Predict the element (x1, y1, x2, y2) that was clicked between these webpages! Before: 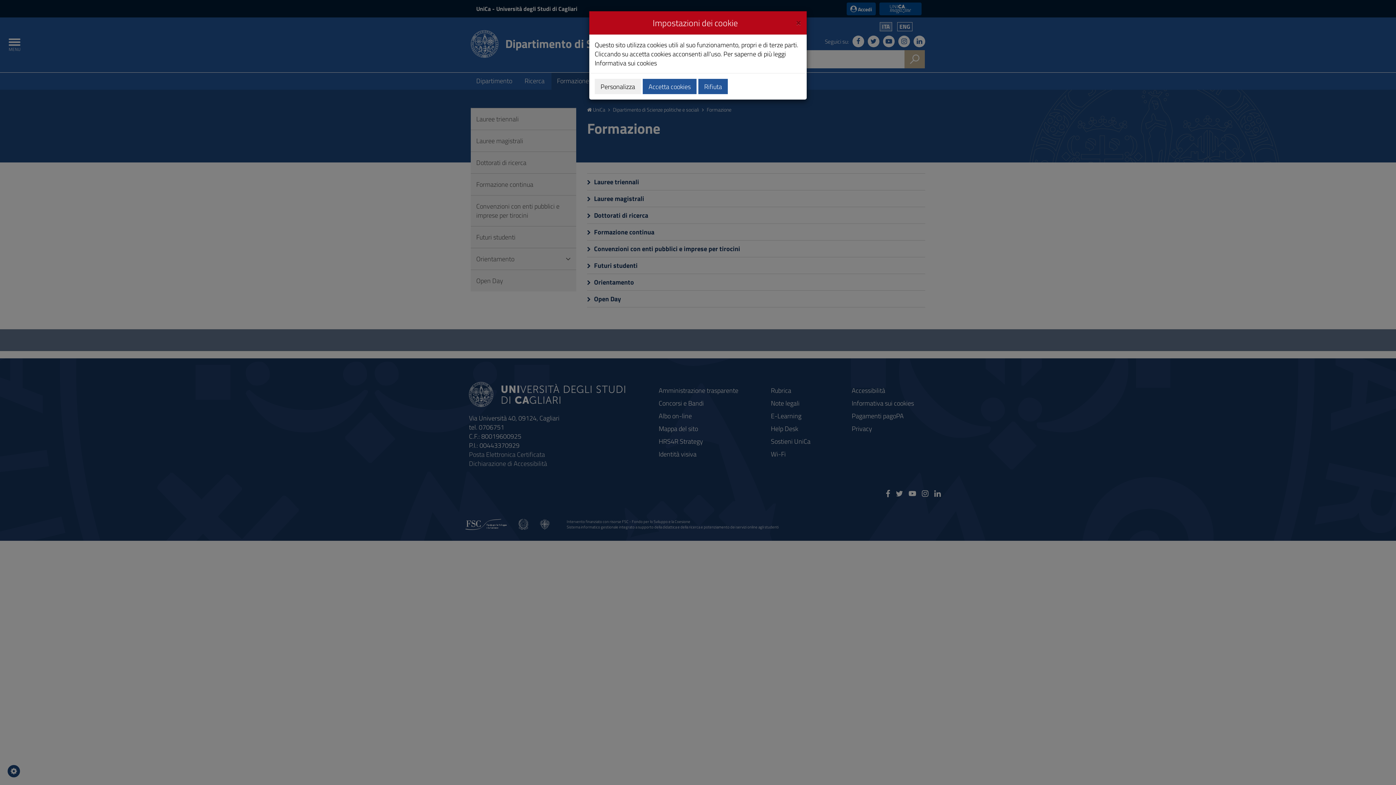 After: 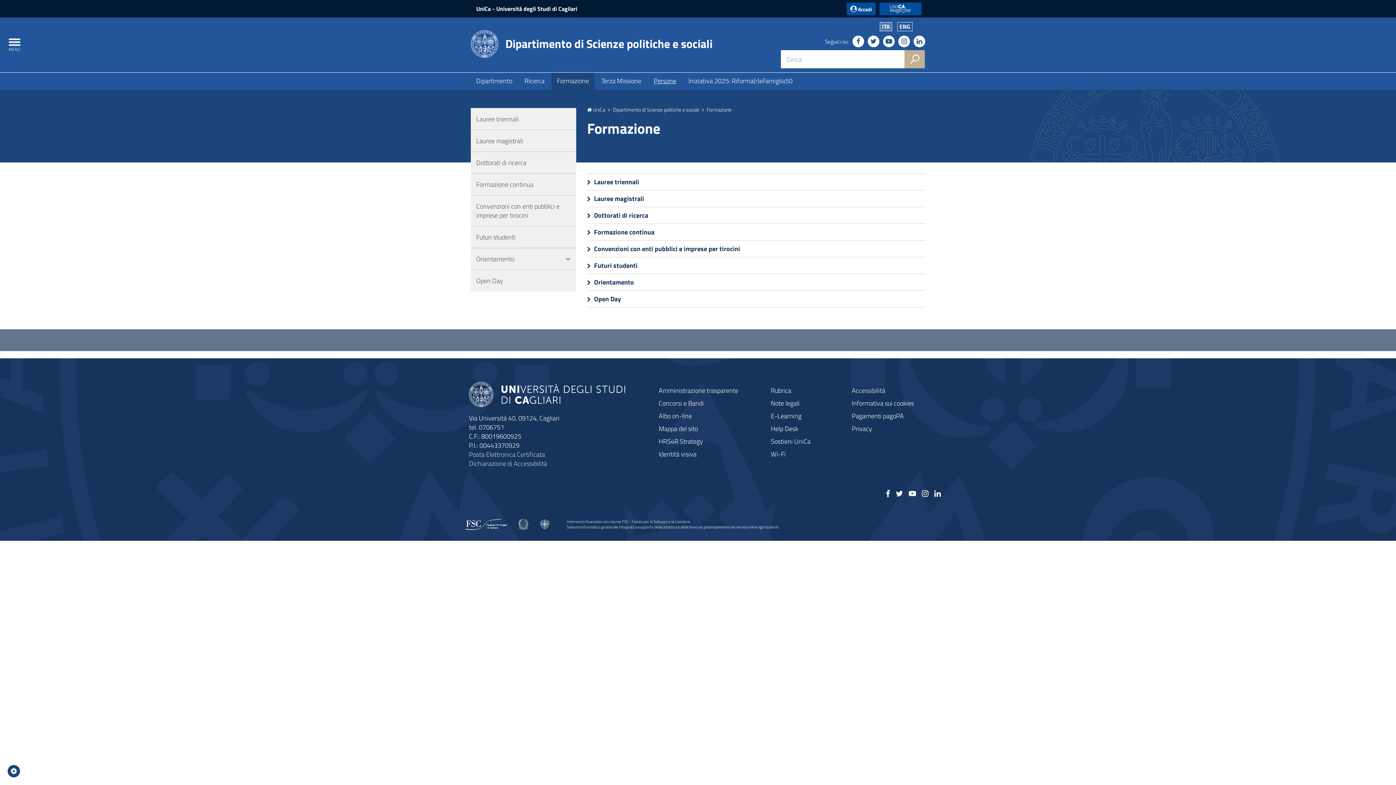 Action: label: Accetta cookies bbox: (642, 78, 696, 94)